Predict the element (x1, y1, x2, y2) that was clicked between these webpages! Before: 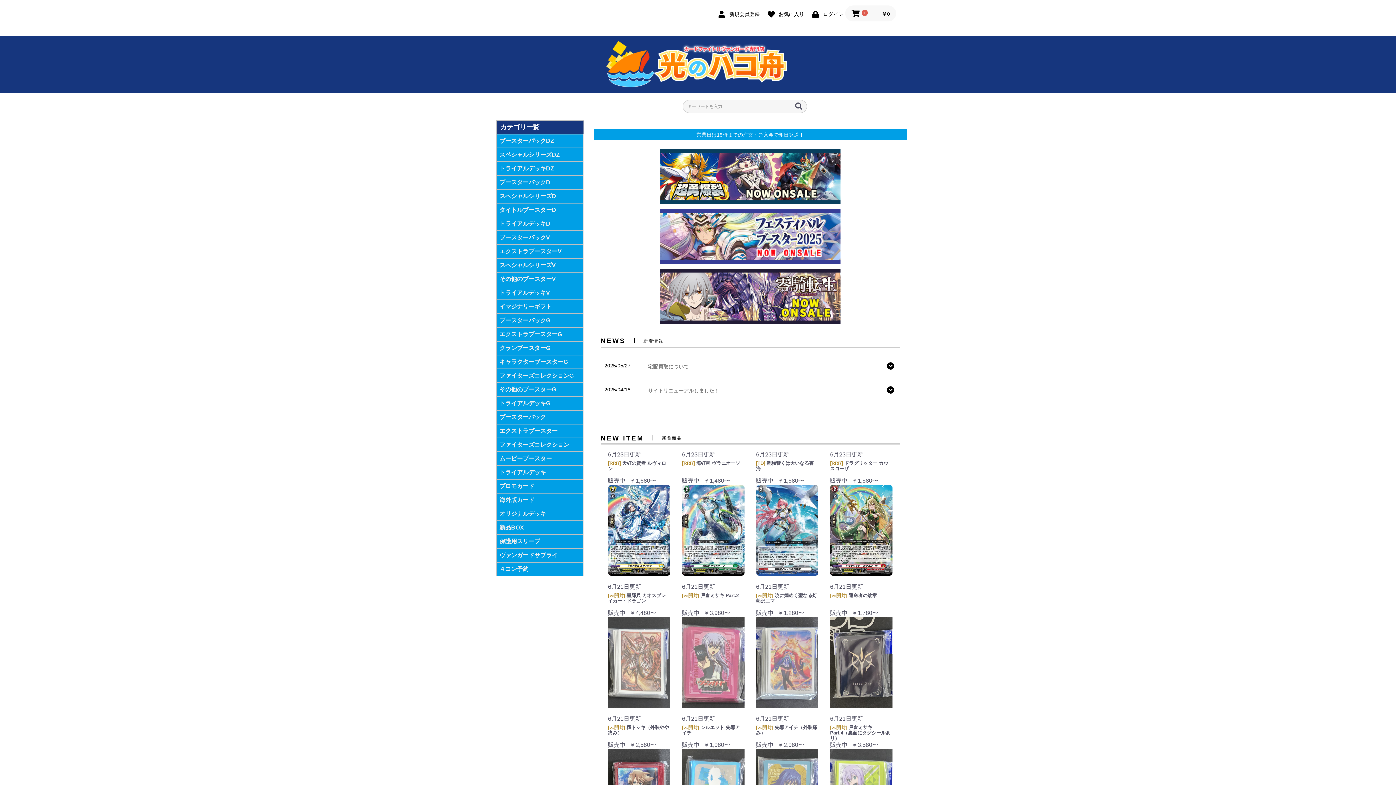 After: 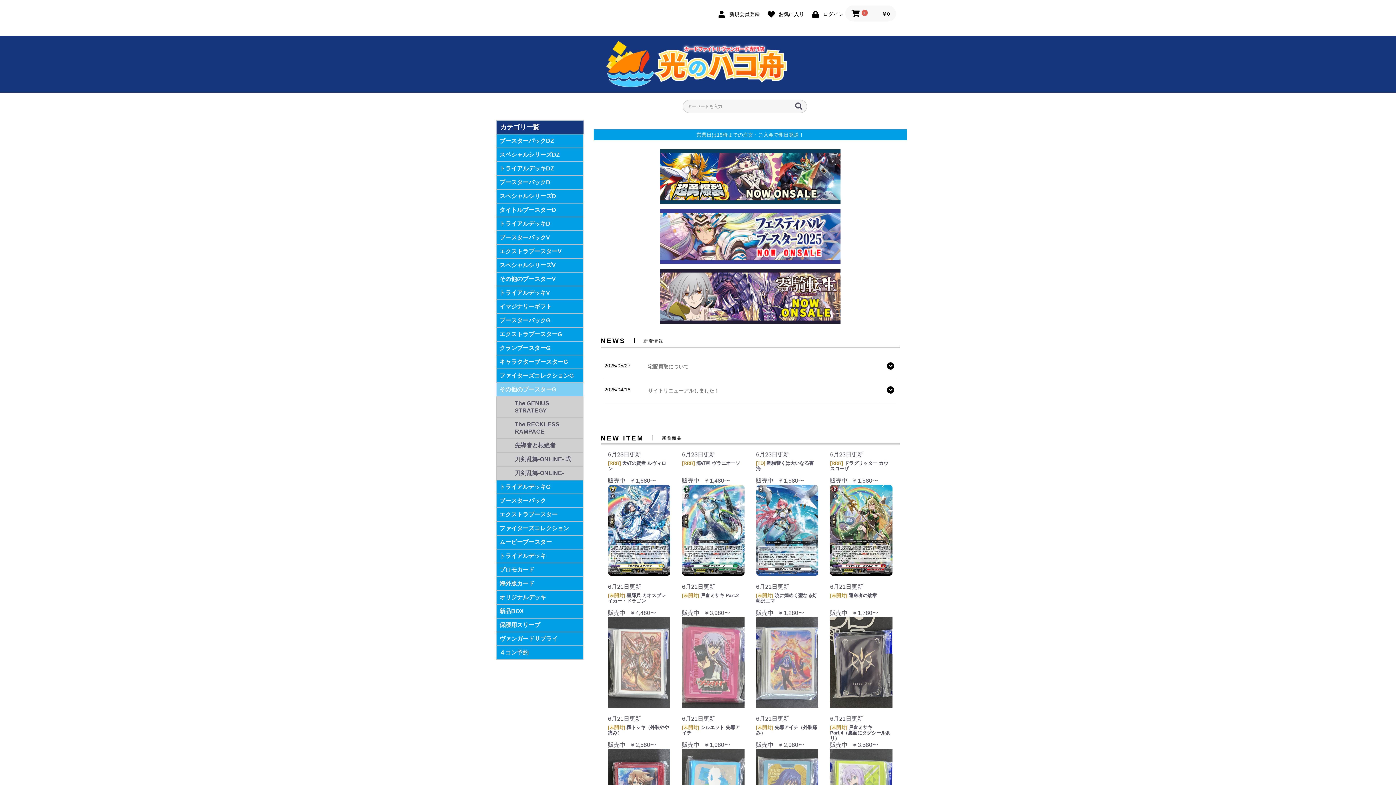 Action: bbox: (496, 382, 583, 396) label: その他のブースターG